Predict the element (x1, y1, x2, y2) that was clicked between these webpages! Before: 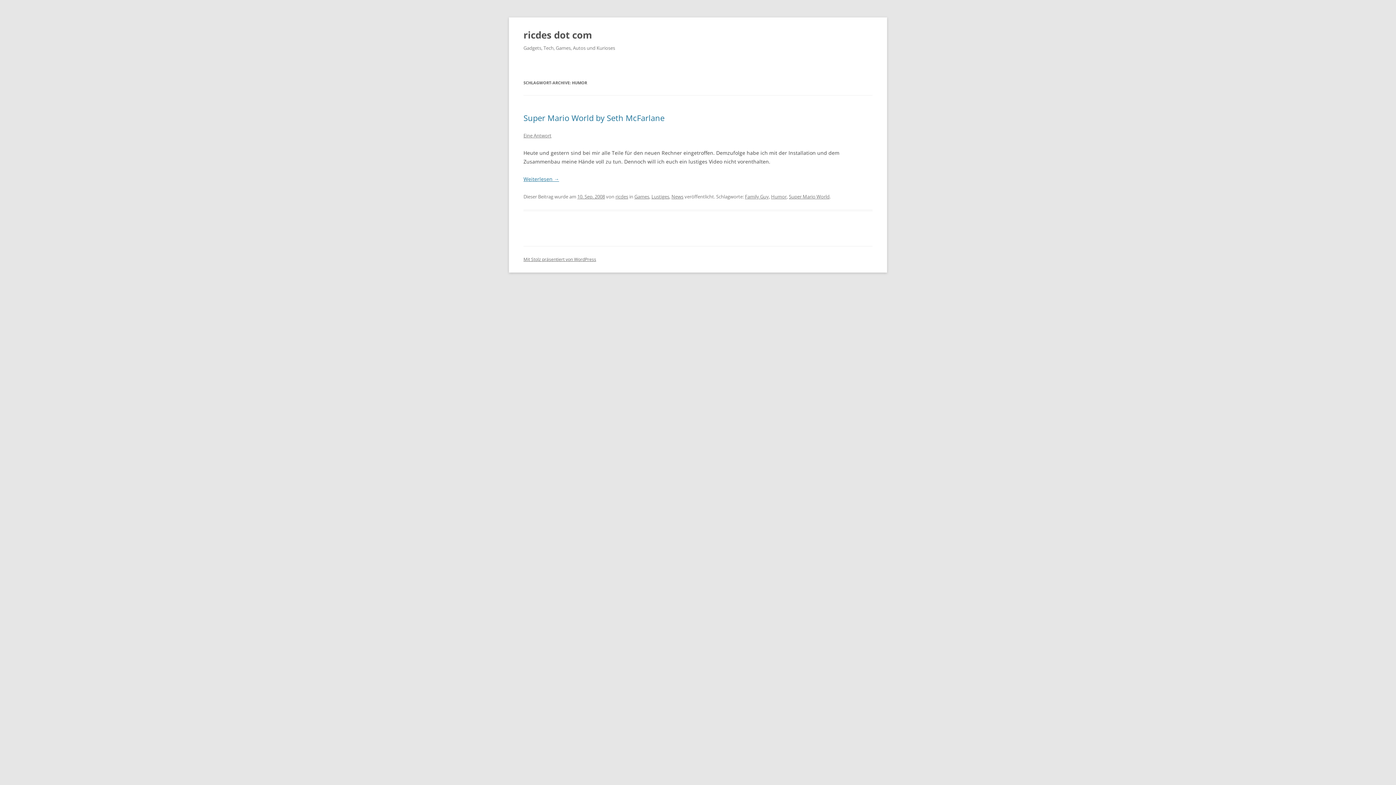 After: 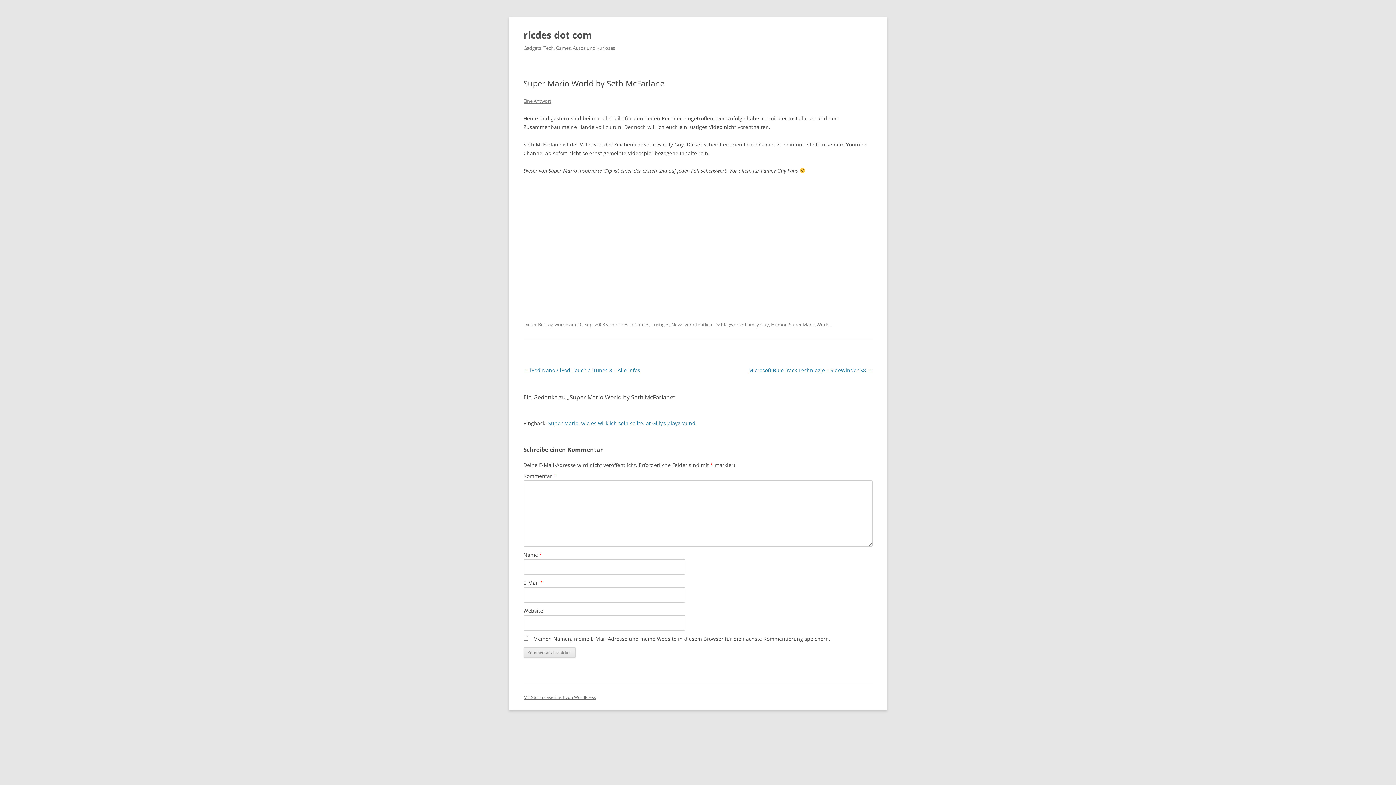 Action: label: Weiterlesen → bbox: (523, 175, 559, 182)